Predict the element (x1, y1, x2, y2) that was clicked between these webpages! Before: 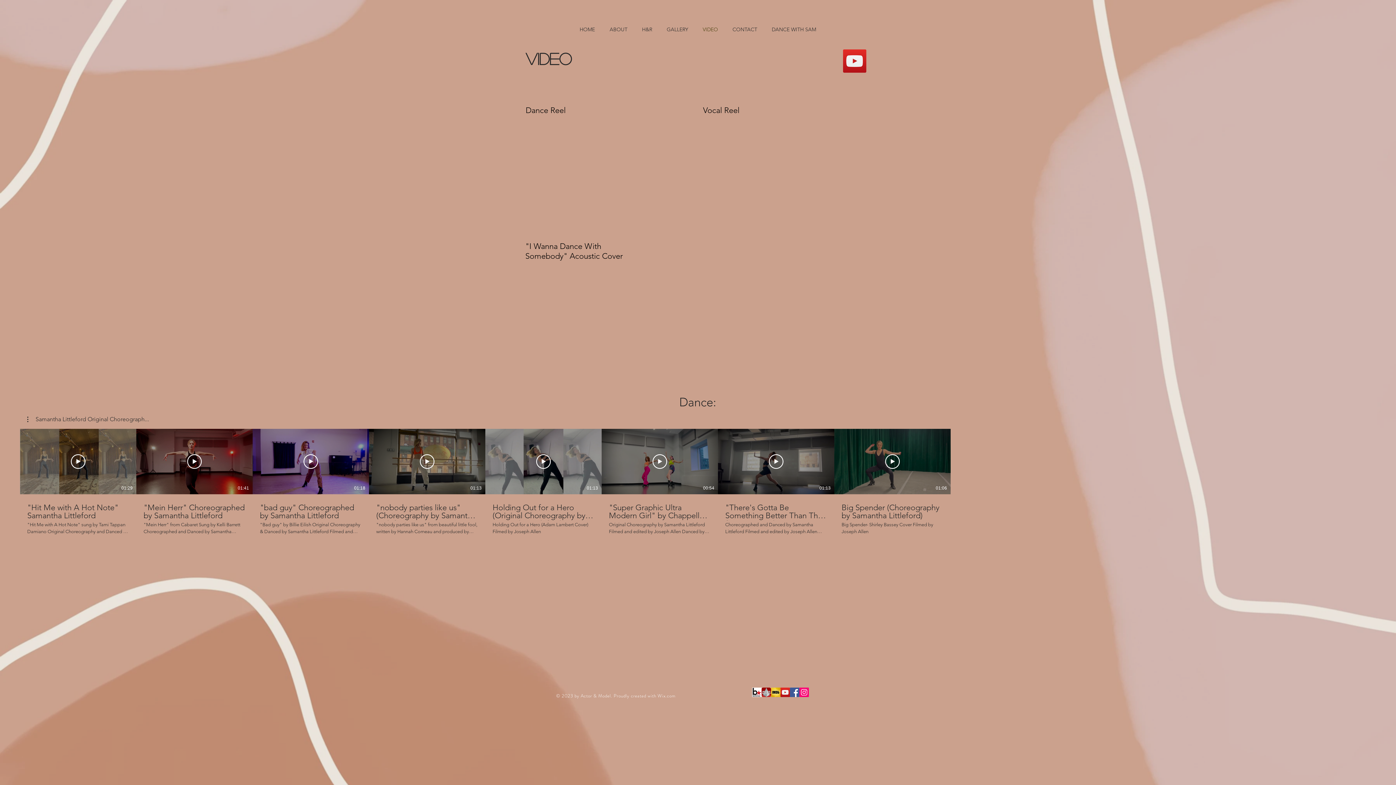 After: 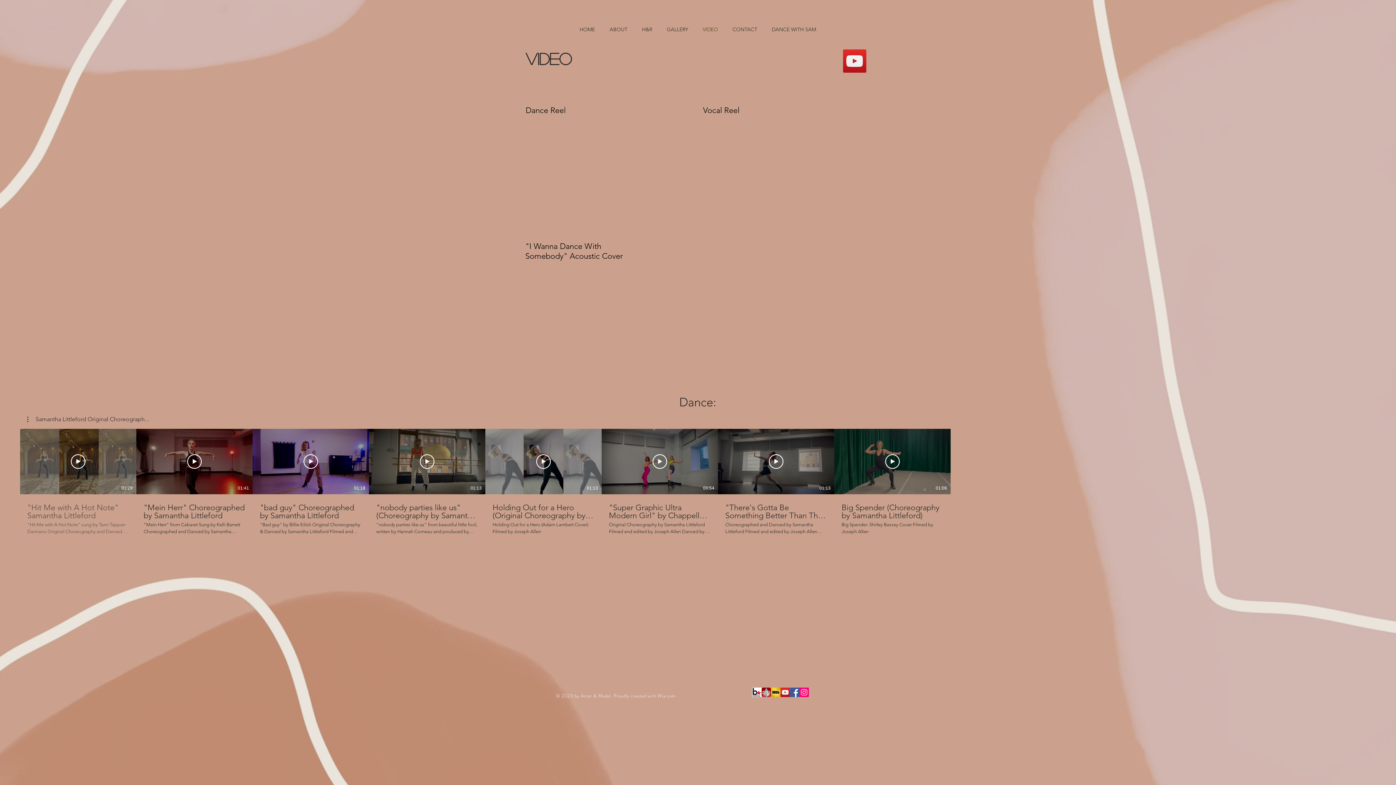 Action: bbox: (20, 494, 136, 535) label: "Hit Me with A Hot Note" Samantha Littleford
"Hit Me with A Hot Note" sung by Tami Tappan Damiano Original Choreography and Danced by Samantha Littleford Filmed by Joseph Allen * I DO NOT OWN THE RIGHTS TO THIS MUSIC*